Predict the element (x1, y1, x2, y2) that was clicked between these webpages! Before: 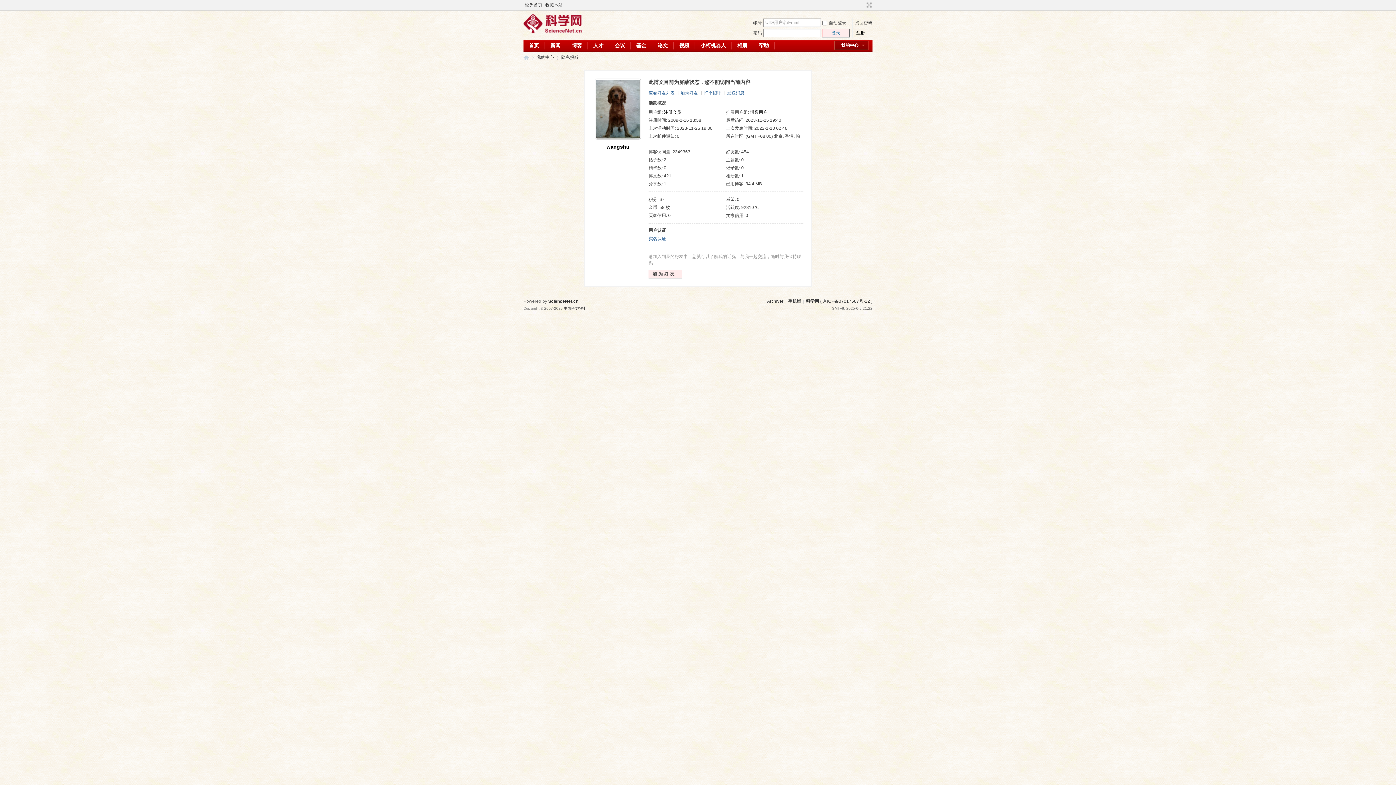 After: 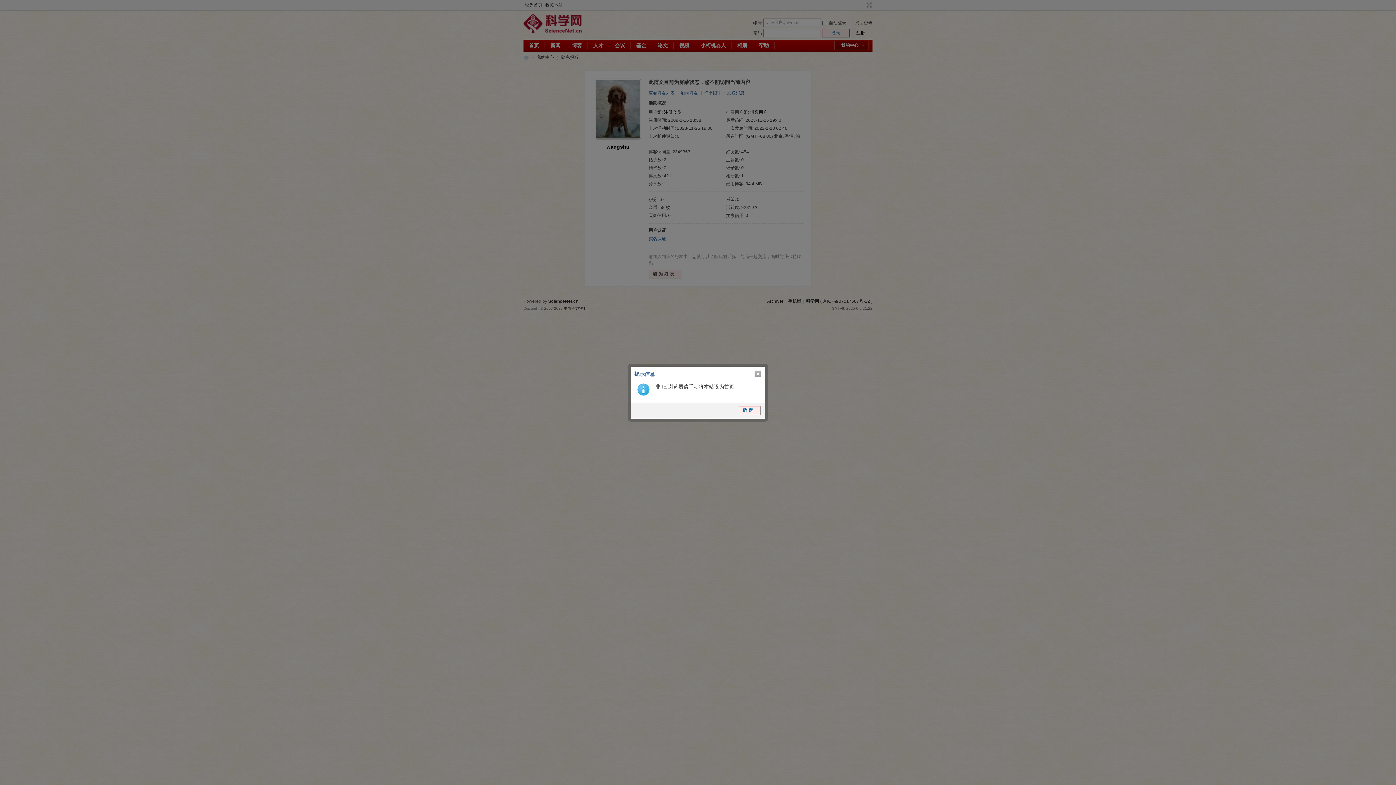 Action: bbox: (523, 0, 544, 10) label: 设为首页